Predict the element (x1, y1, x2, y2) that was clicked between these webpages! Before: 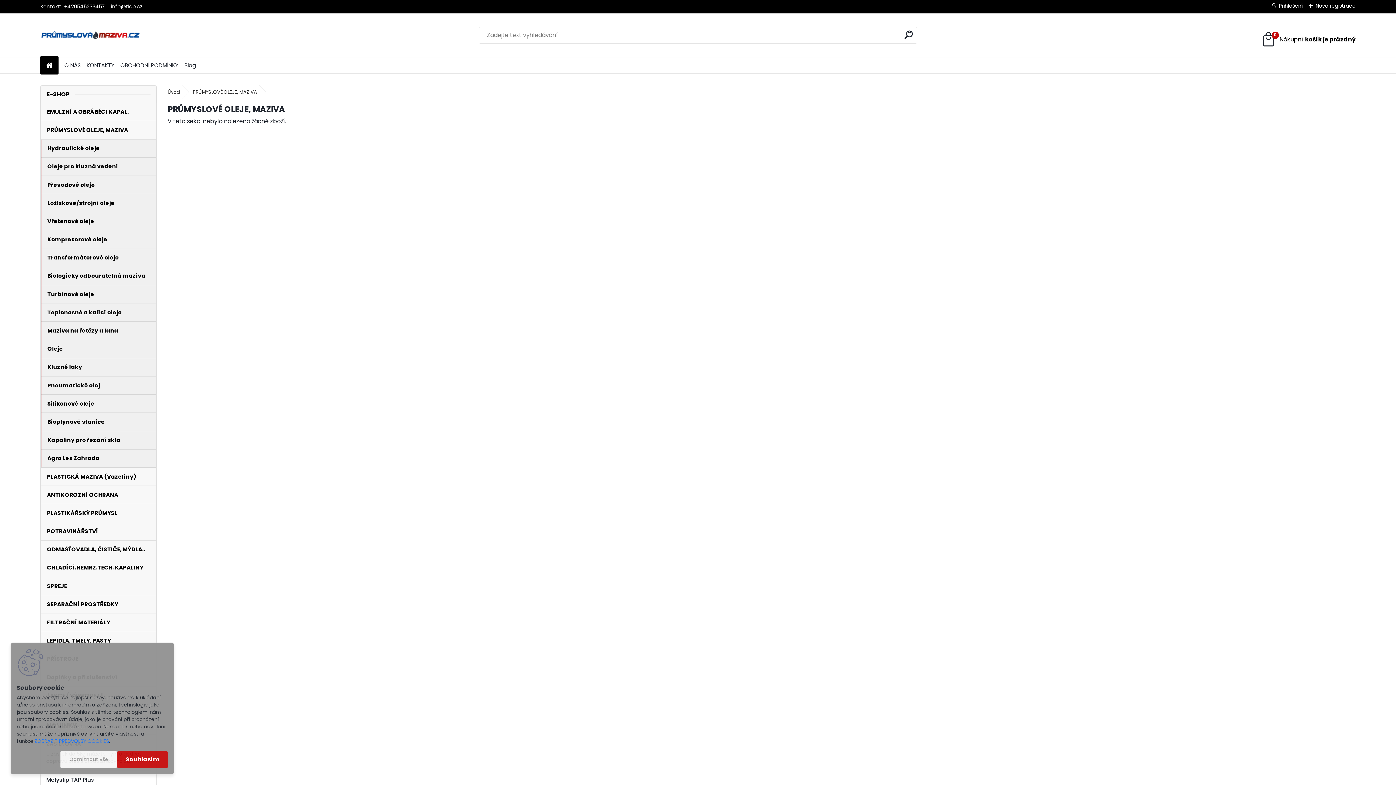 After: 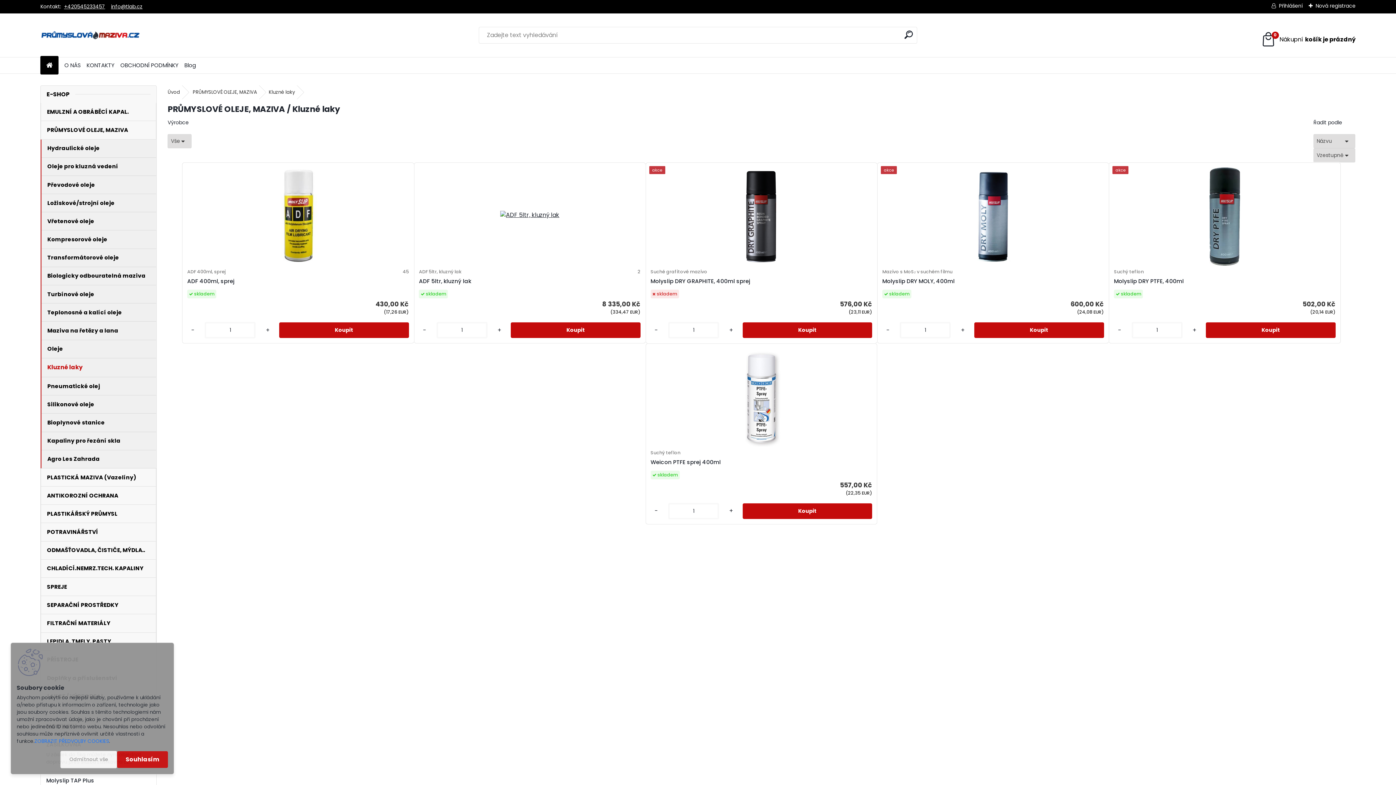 Action: bbox: (41, 358, 156, 376) label: Kluzné laky